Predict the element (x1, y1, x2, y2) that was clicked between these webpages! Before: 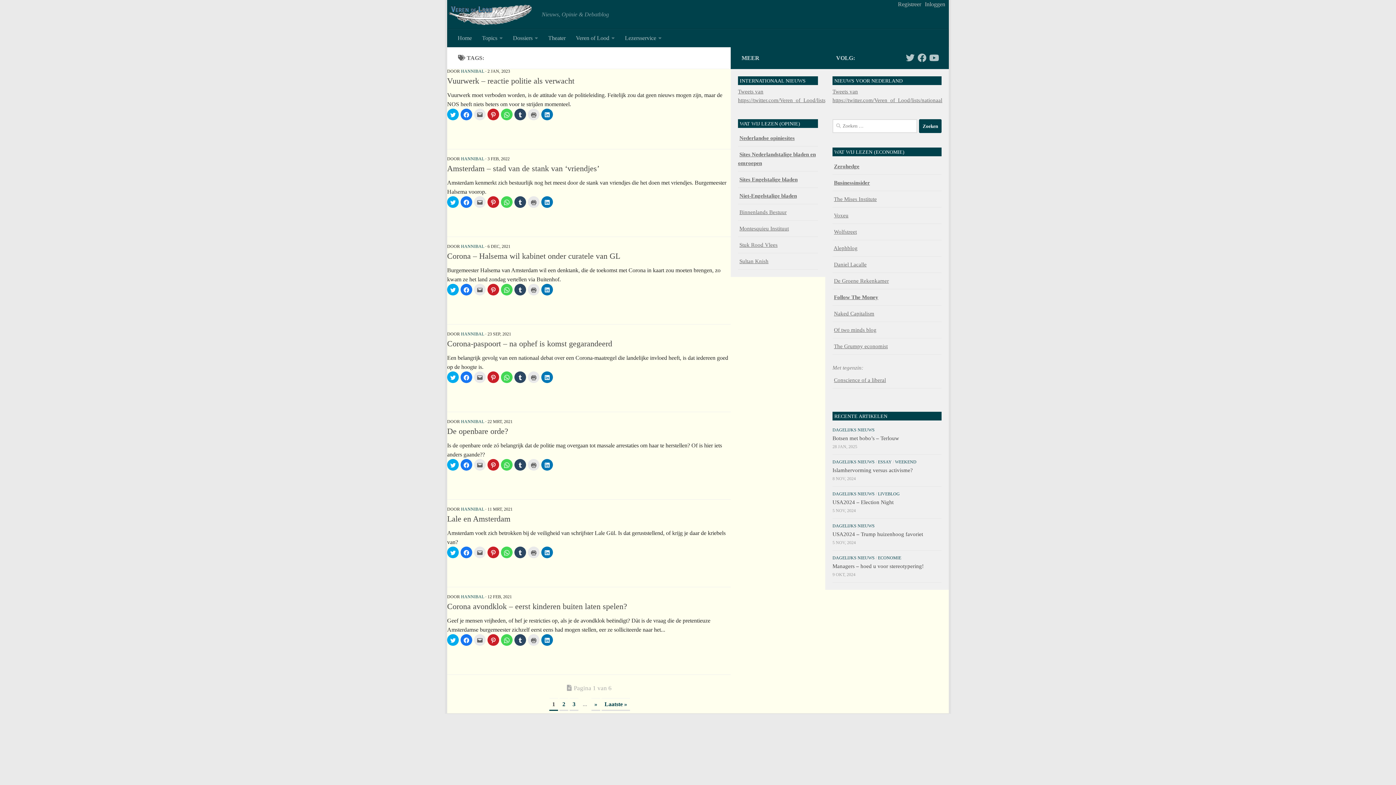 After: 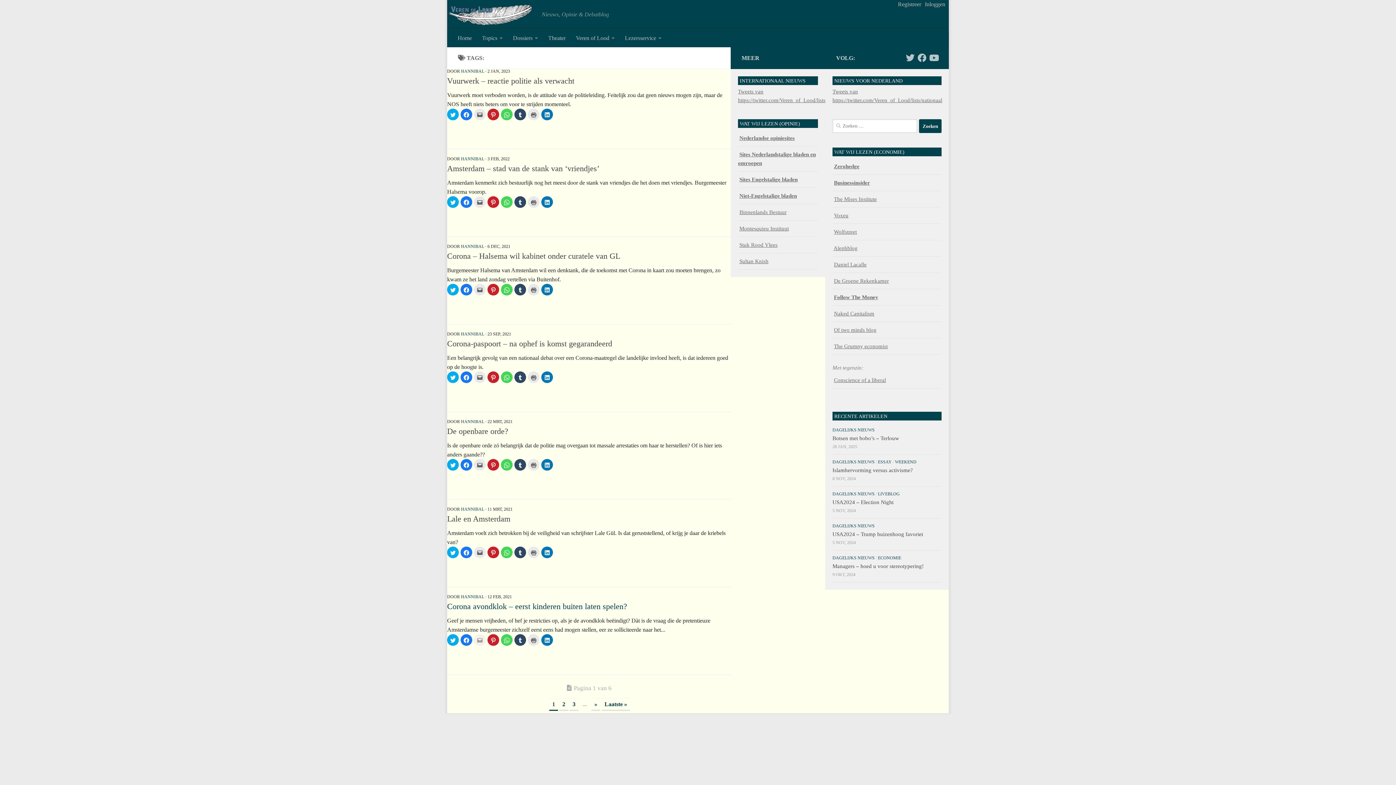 Action: bbox: (474, 634, 485, 646) label: Klik om dit te e-mailen naar een vriend (Wordt in een nieuw venster geopend)